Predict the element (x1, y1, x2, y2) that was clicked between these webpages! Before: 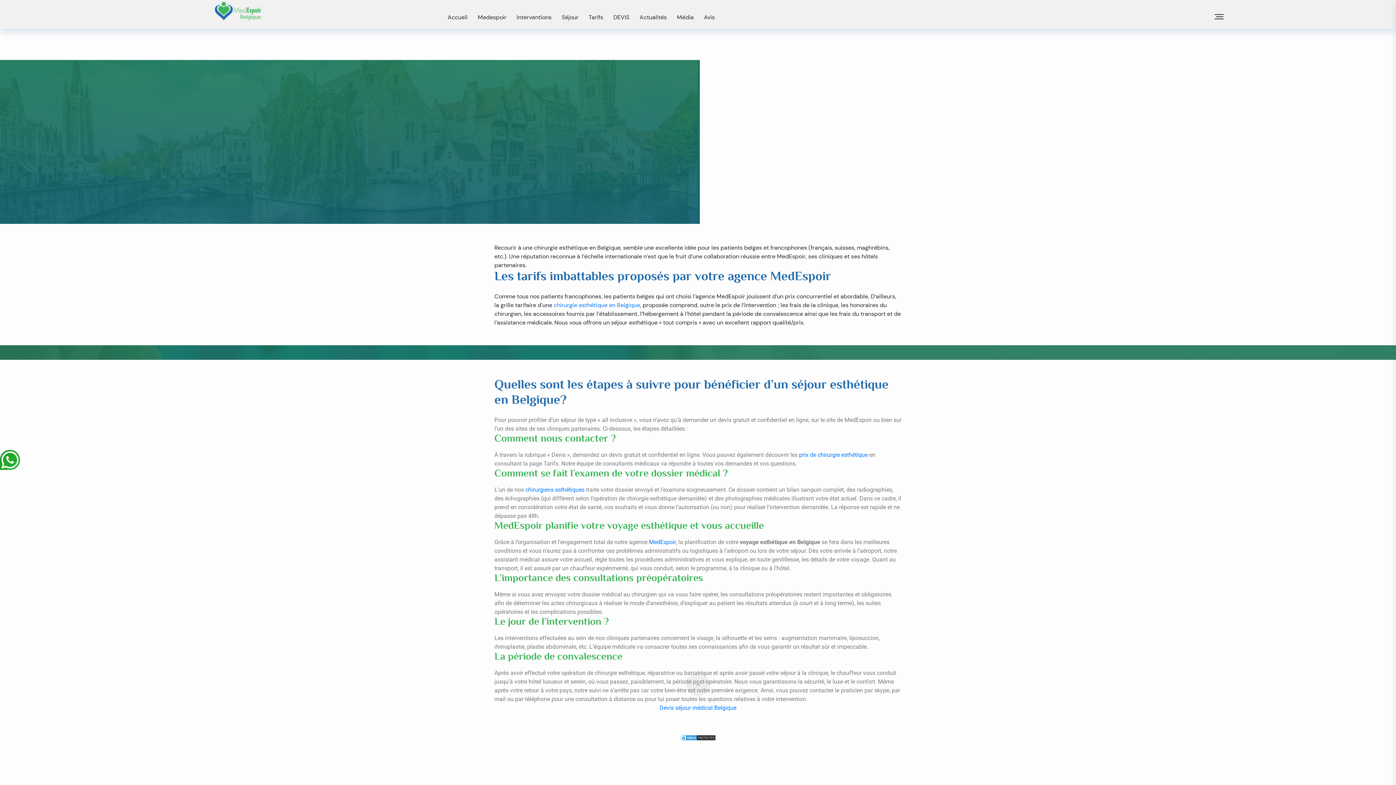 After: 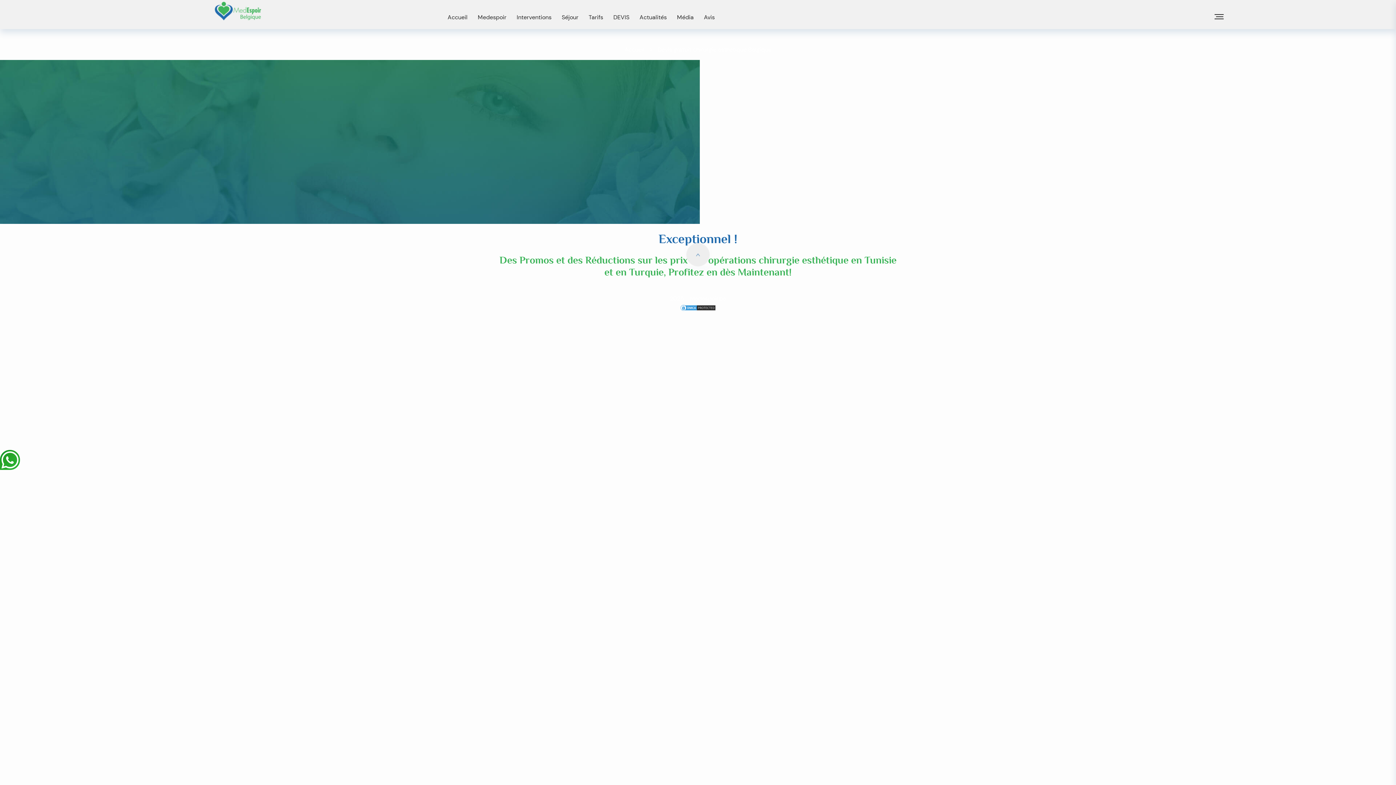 Action: label: DEVIS bbox: (613, 13, 629, 21)